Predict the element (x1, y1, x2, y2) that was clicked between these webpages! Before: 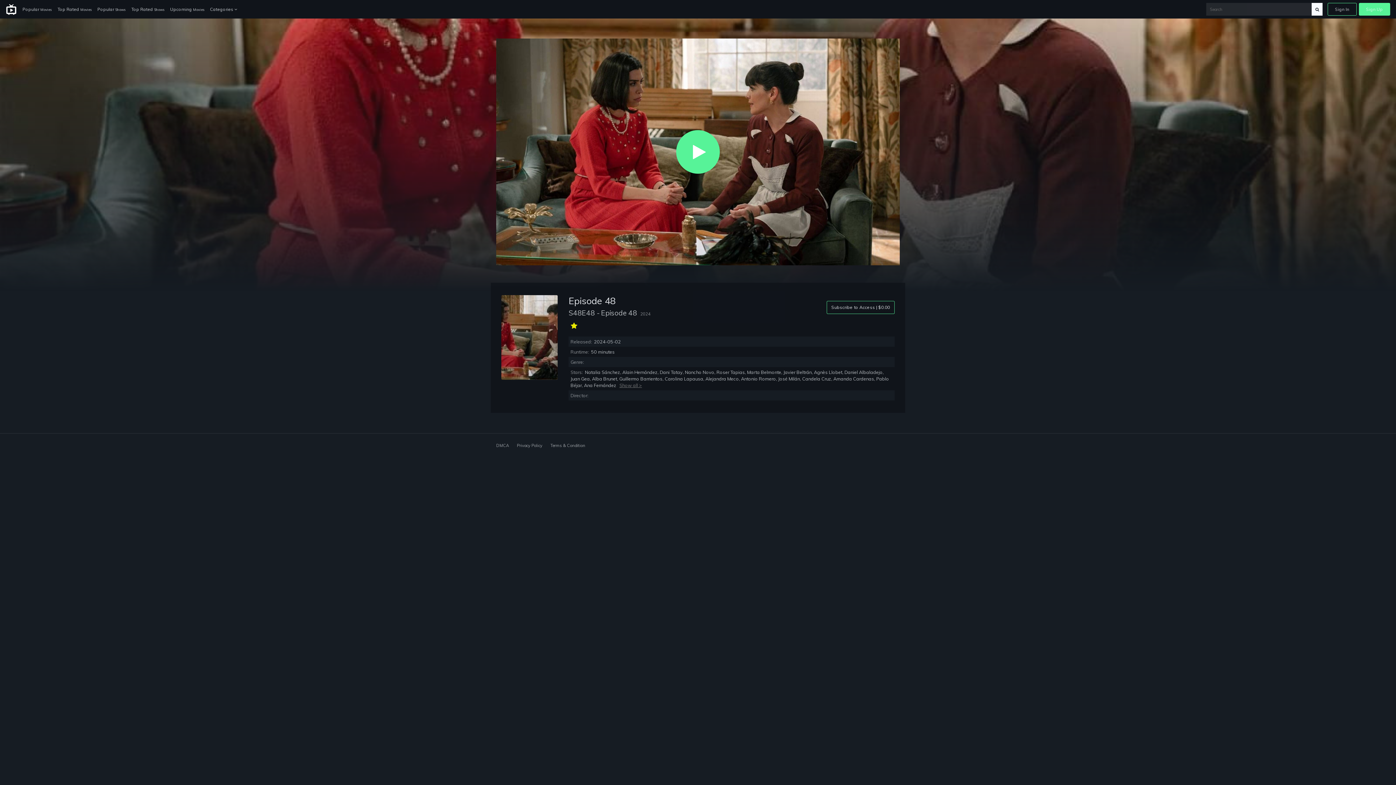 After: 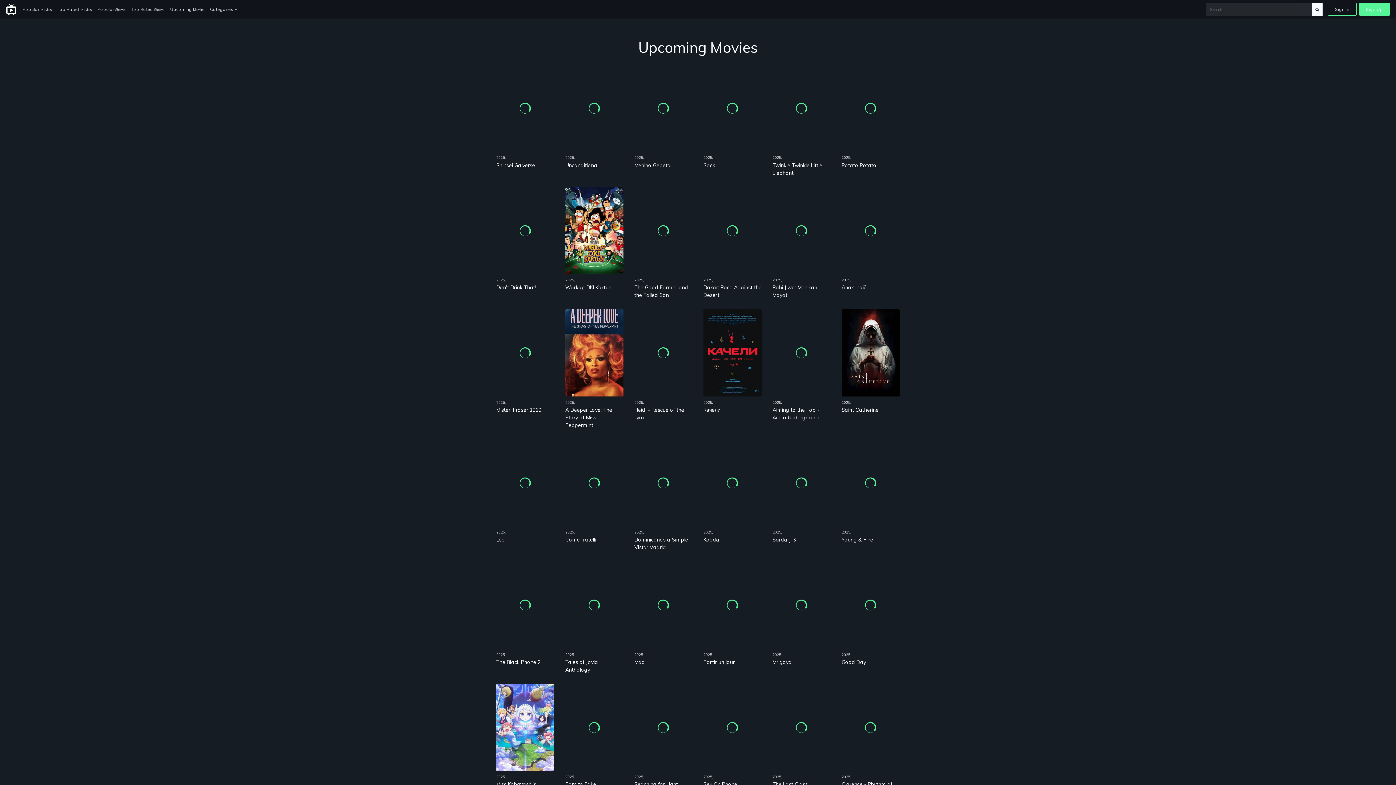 Action: label: Upcoming Movies bbox: (167, 3, 207, 15)